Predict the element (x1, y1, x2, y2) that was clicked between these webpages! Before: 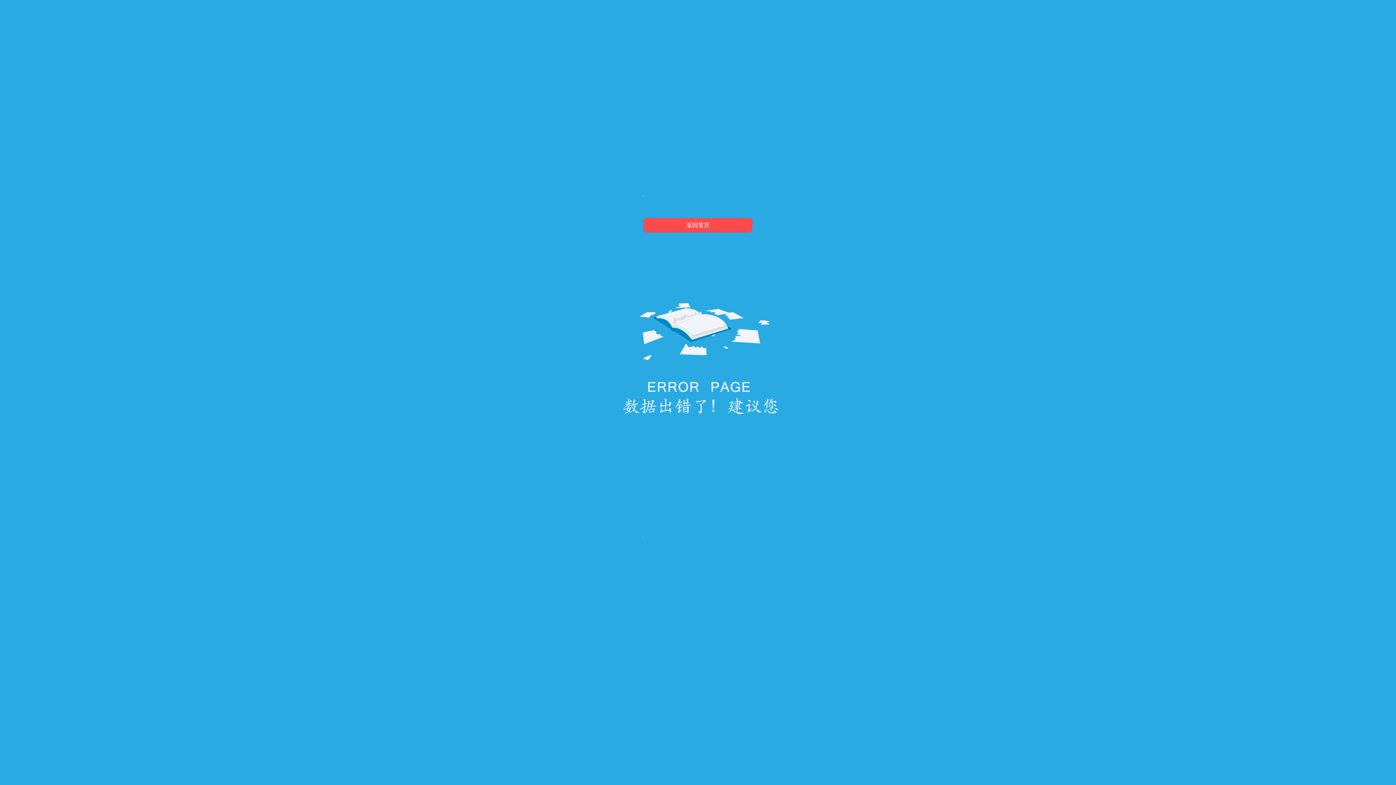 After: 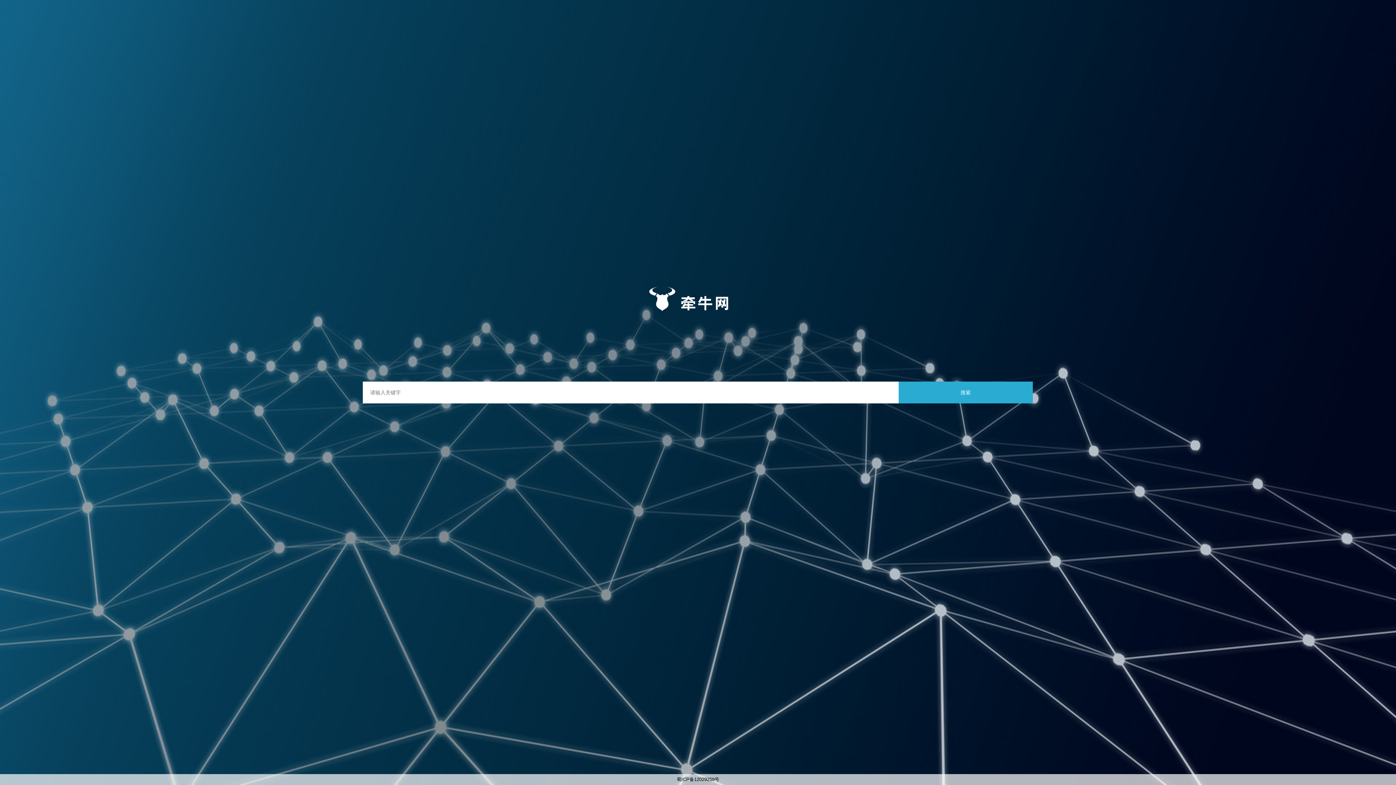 Action: label: 返回首页 bbox: (643, 218, 752, 232)